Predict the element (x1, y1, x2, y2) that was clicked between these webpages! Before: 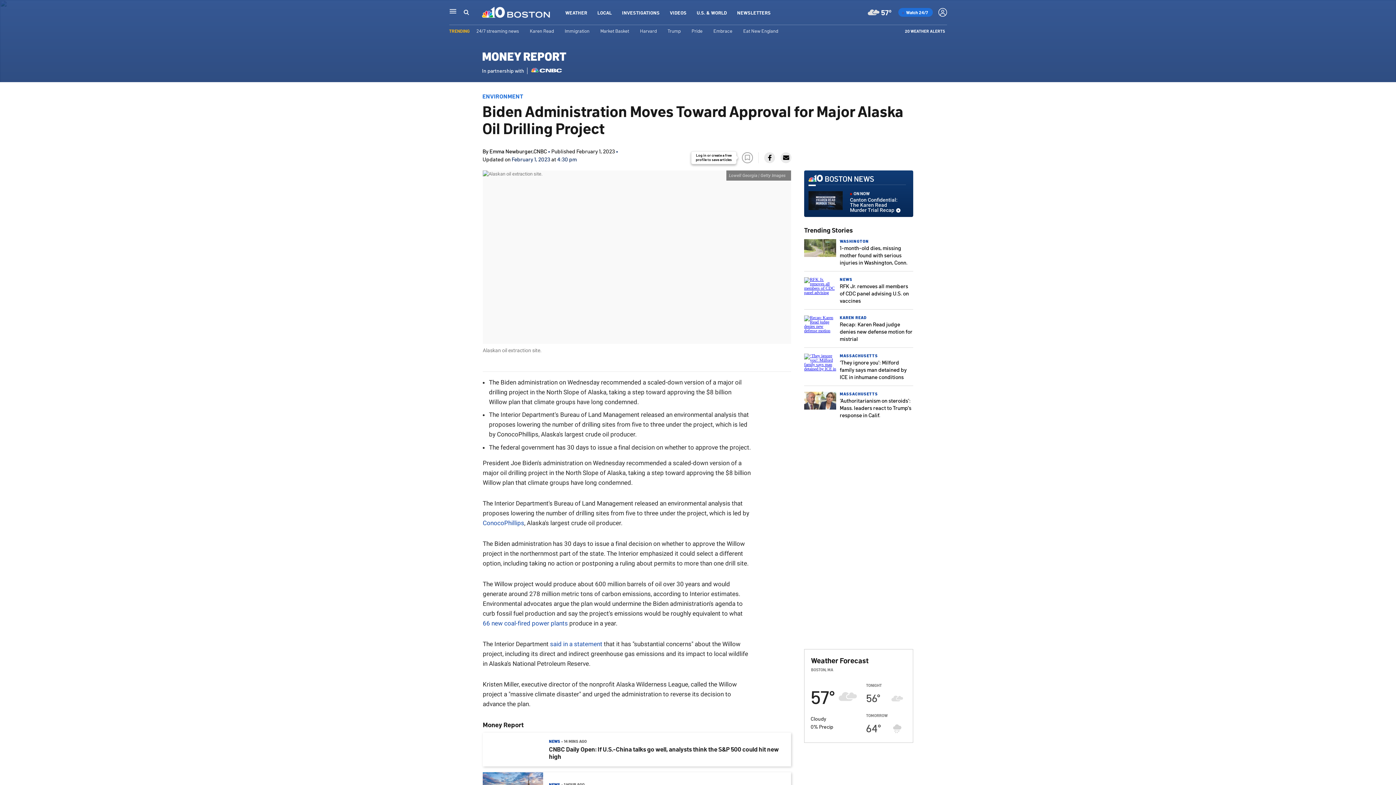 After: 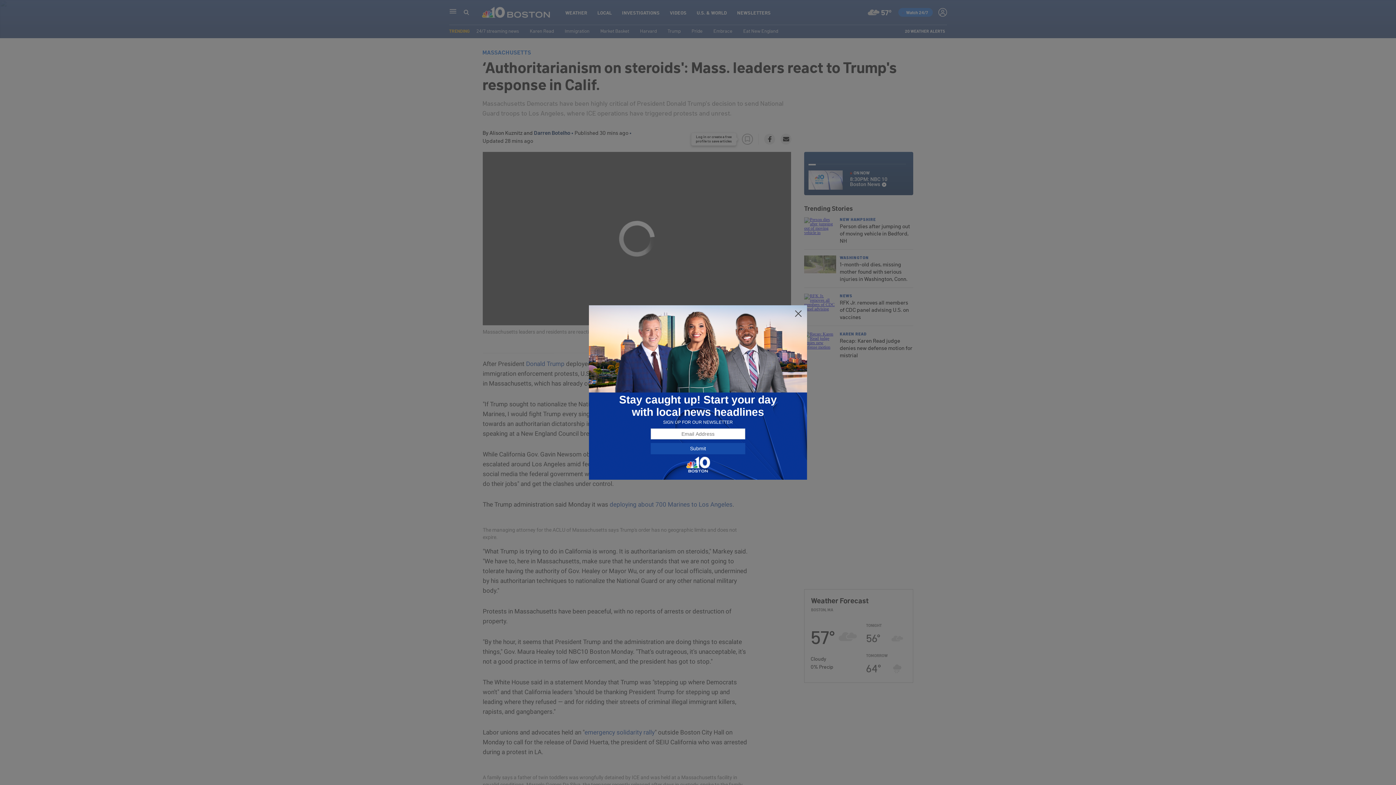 Action: bbox: (804, 405, 836, 410)